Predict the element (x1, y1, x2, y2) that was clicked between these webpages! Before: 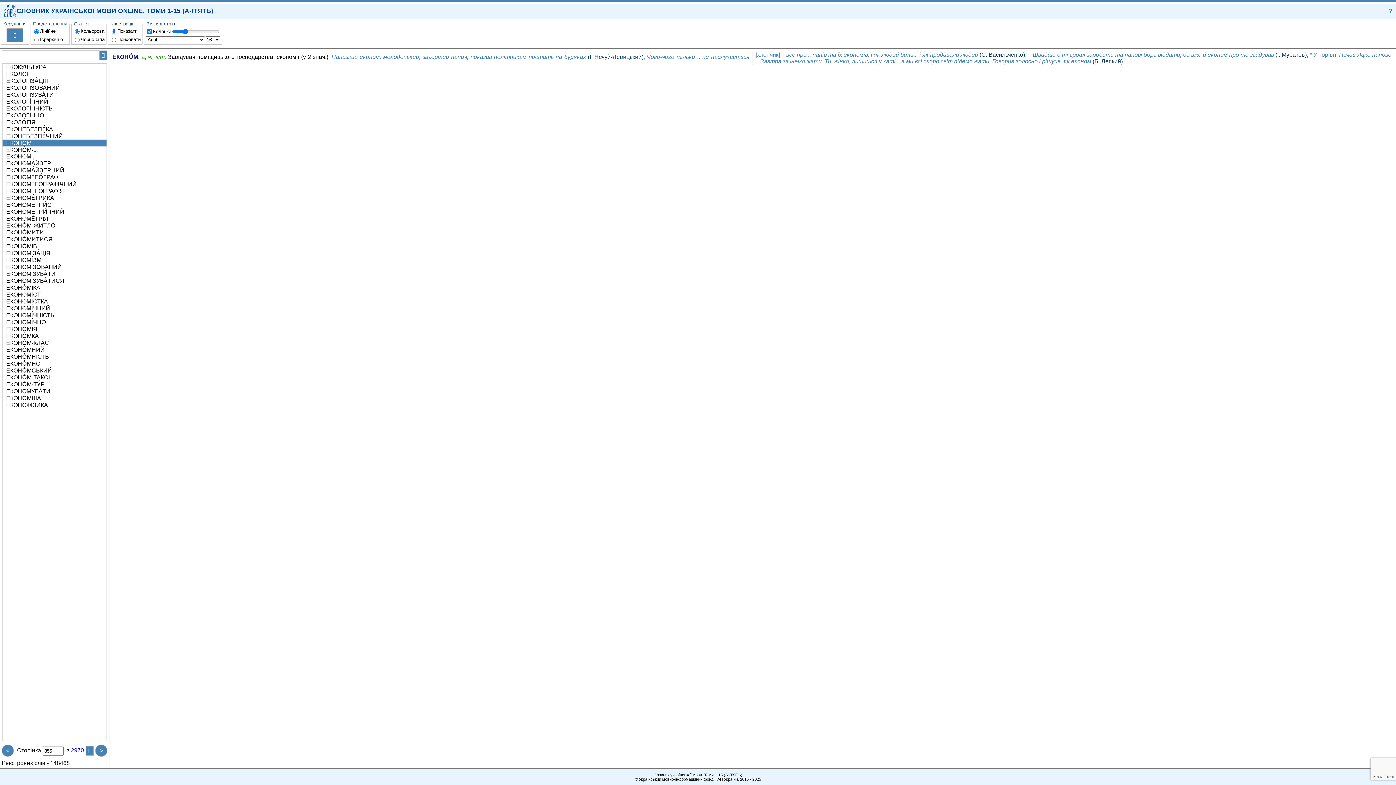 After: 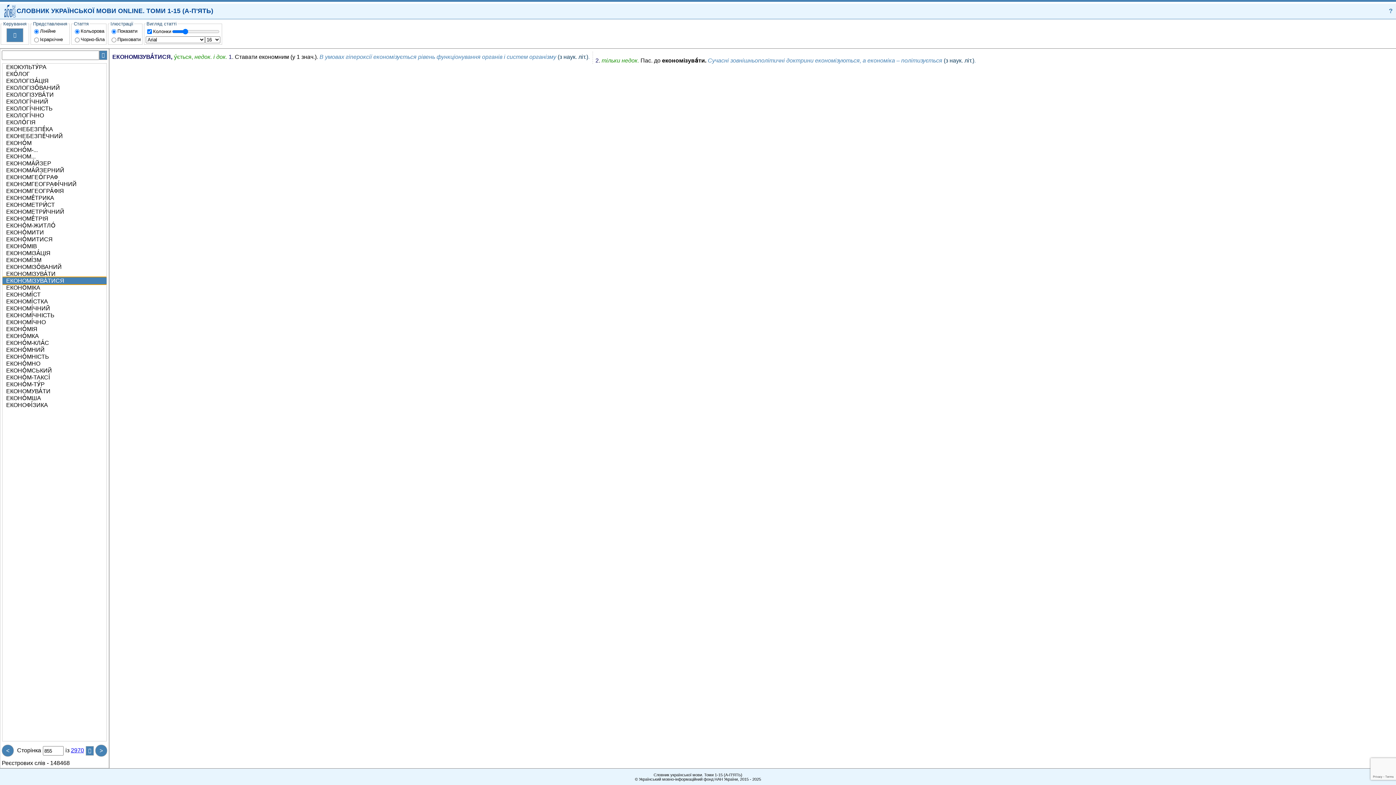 Action: label: ЕКОНОМІЗУВА́ТИСЯ bbox: (2, 277, 106, 284)